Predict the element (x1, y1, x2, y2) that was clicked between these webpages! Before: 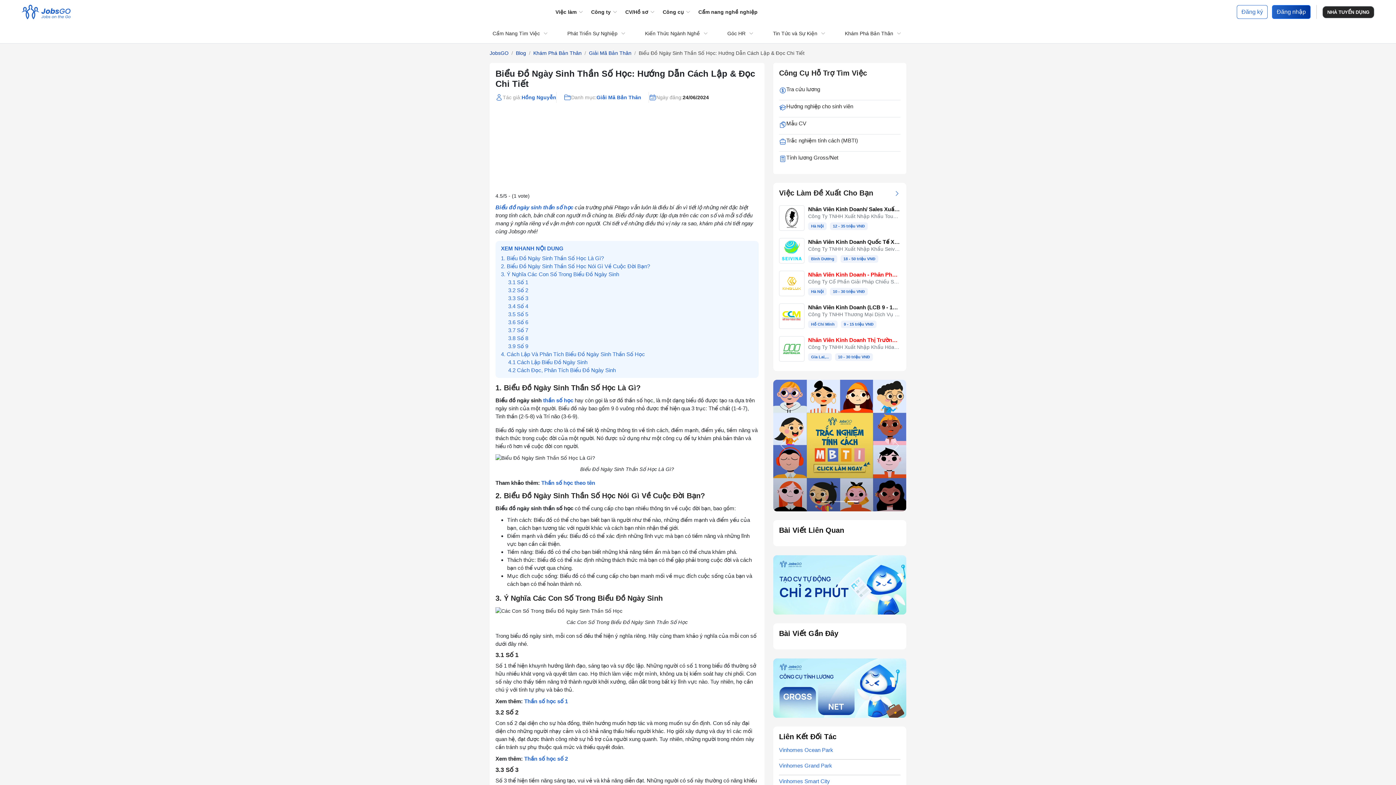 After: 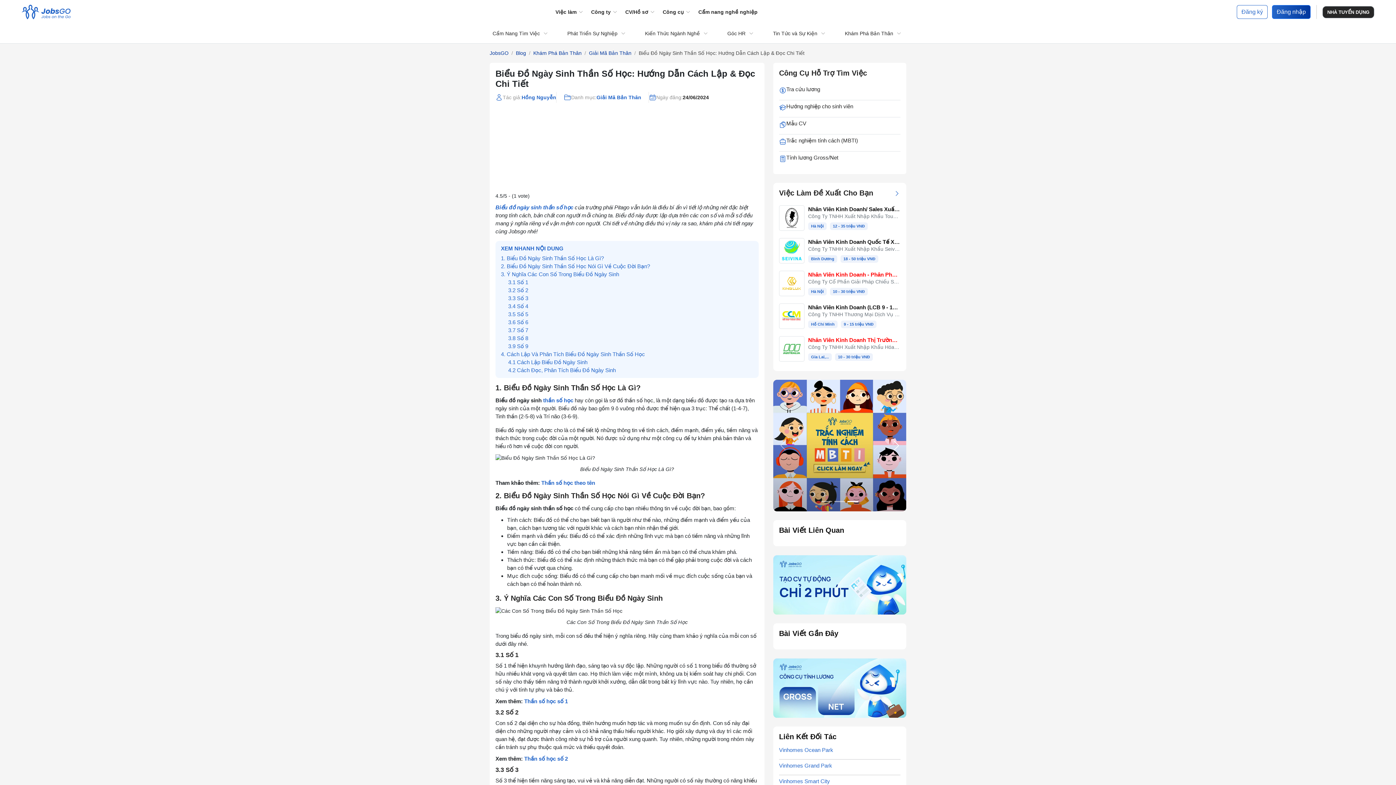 Action: bbox: (886, 380, 906, 511) label: Next